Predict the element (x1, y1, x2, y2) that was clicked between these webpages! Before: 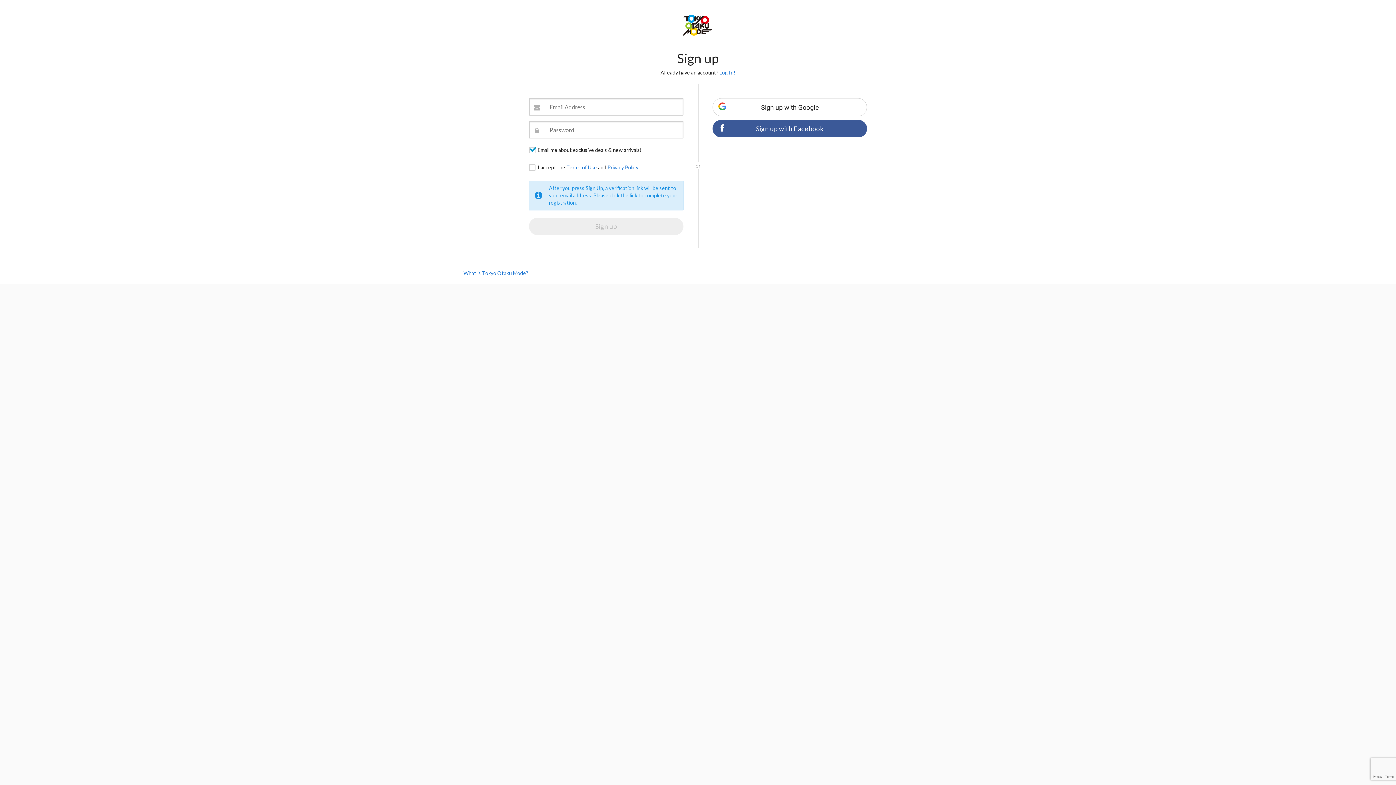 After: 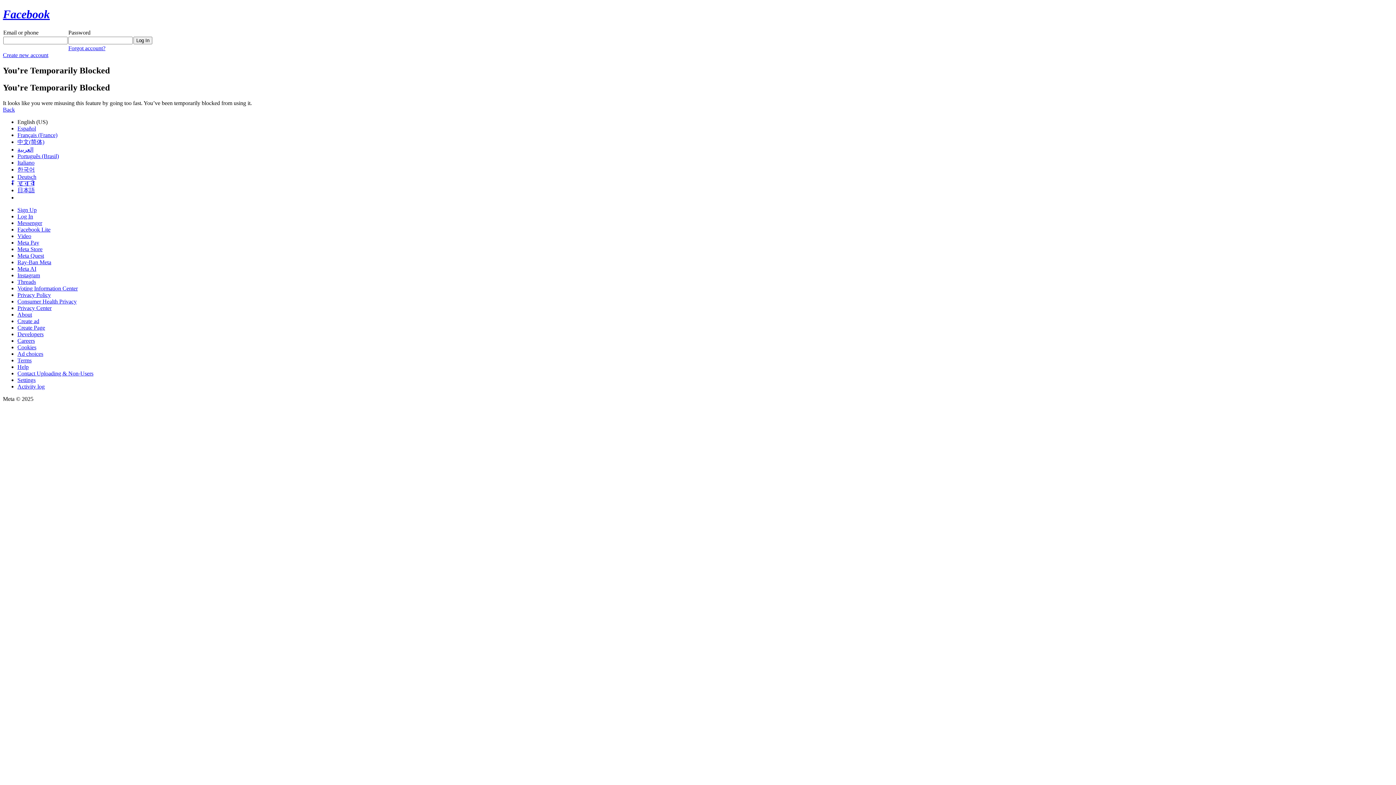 Action: bbox: (712, 120, 867, 137) label: Sign up with Facebook